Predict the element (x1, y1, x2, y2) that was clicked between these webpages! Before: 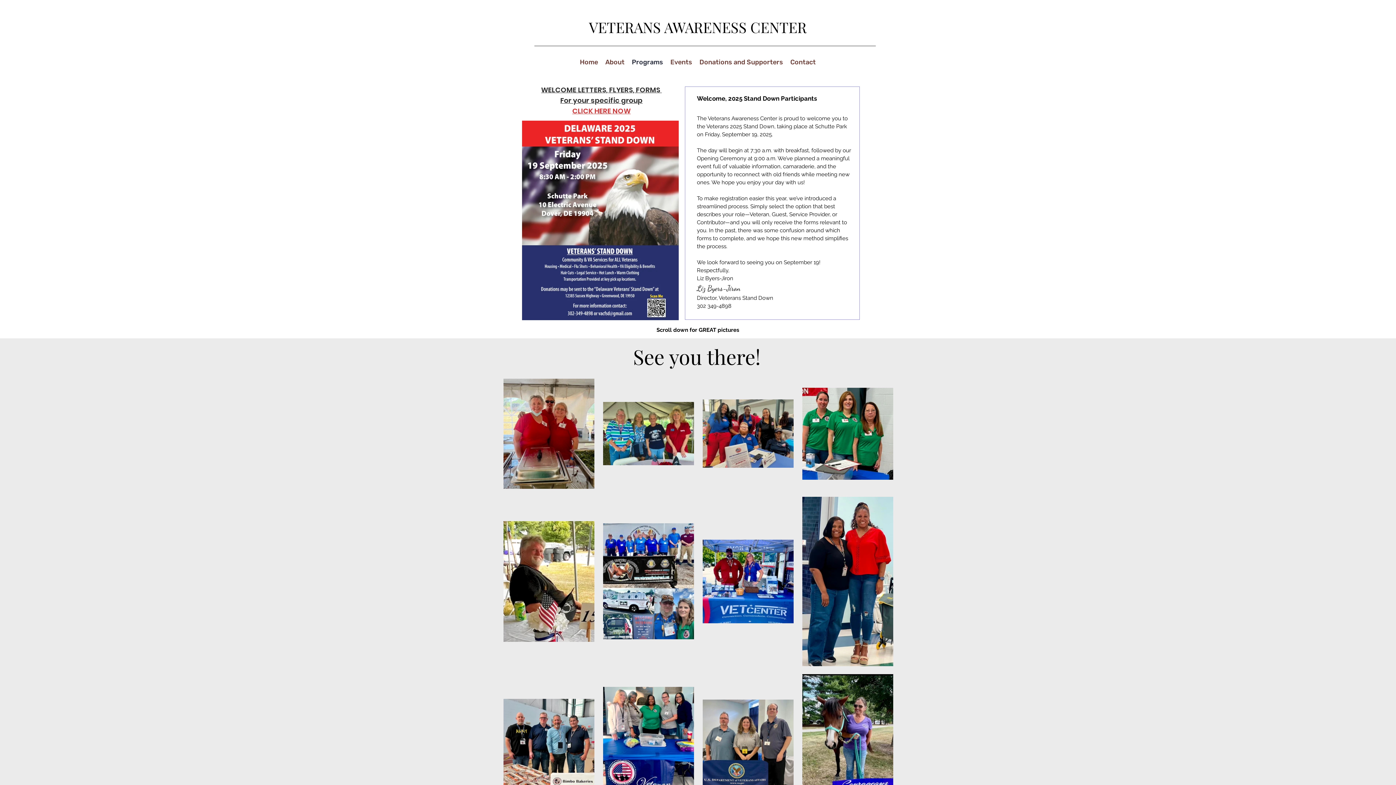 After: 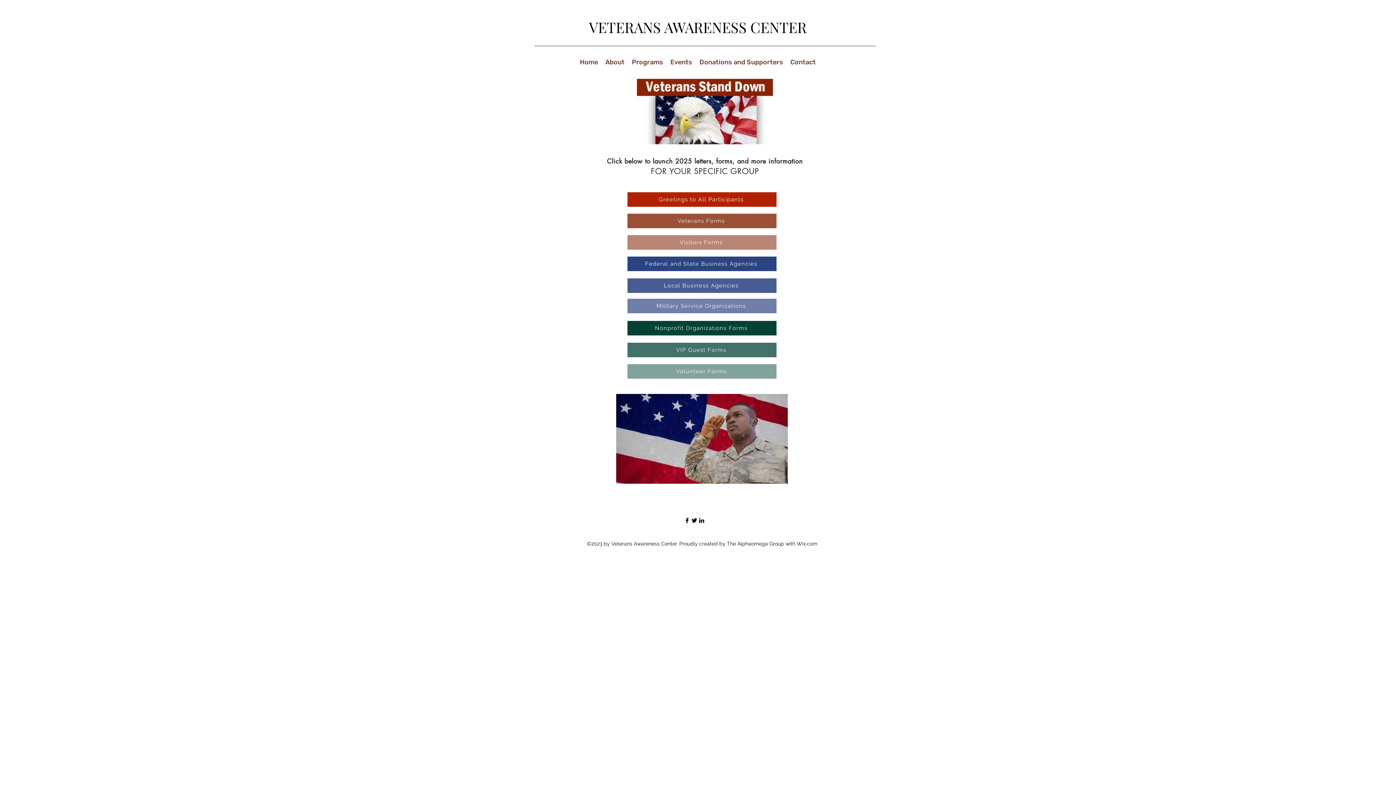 Action: bbox: (522, 120, 678, 320)